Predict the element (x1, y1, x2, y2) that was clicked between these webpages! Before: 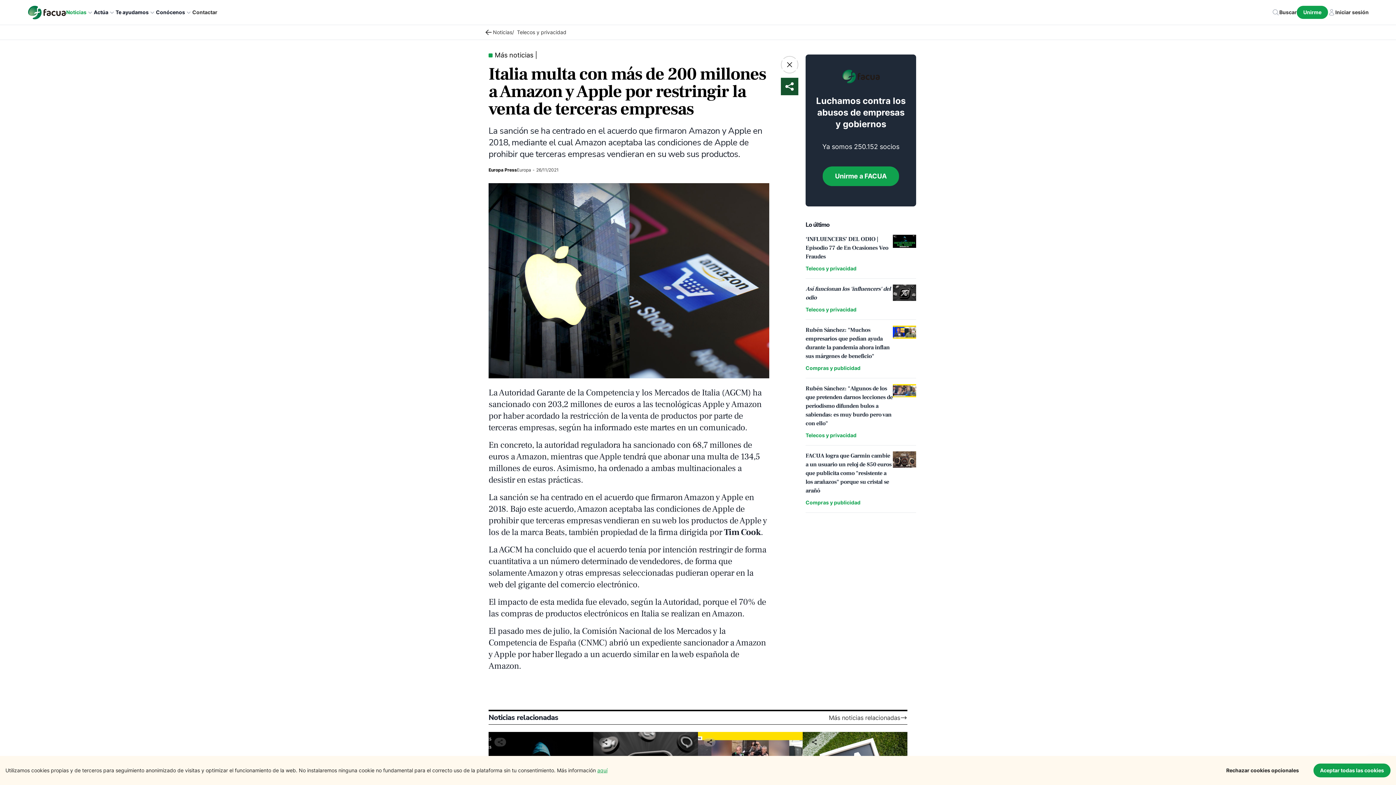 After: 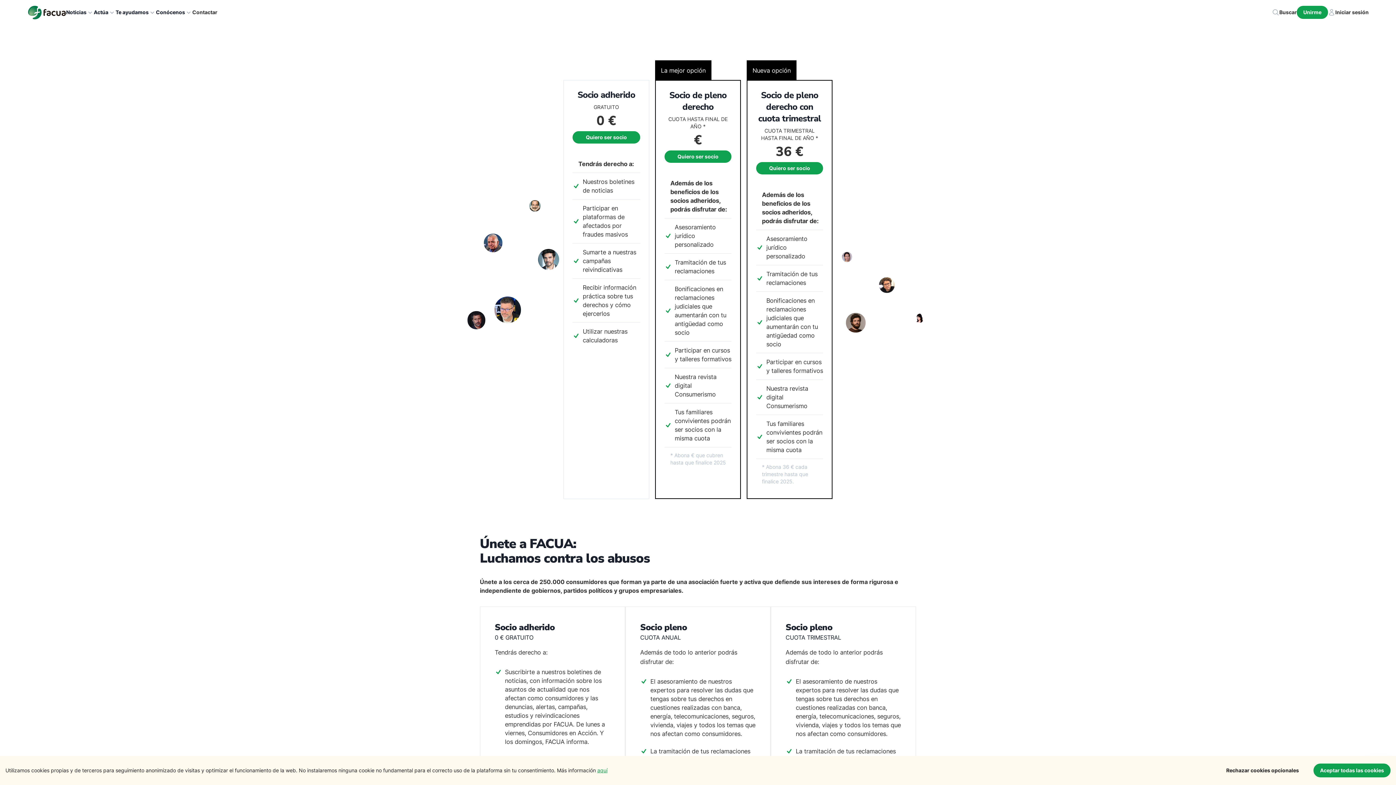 Action: bbox: (822, 166, 899, 186) label: Unirme a FACUA